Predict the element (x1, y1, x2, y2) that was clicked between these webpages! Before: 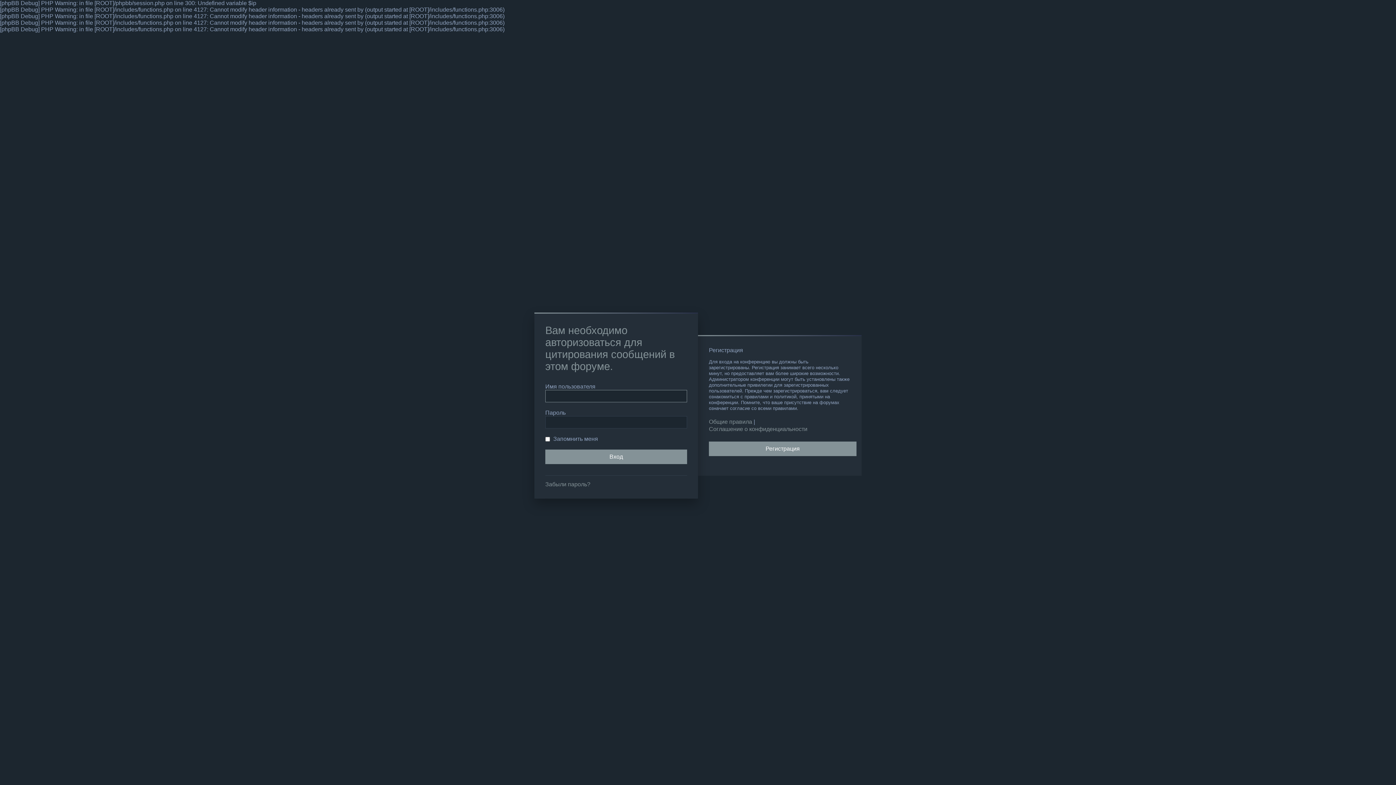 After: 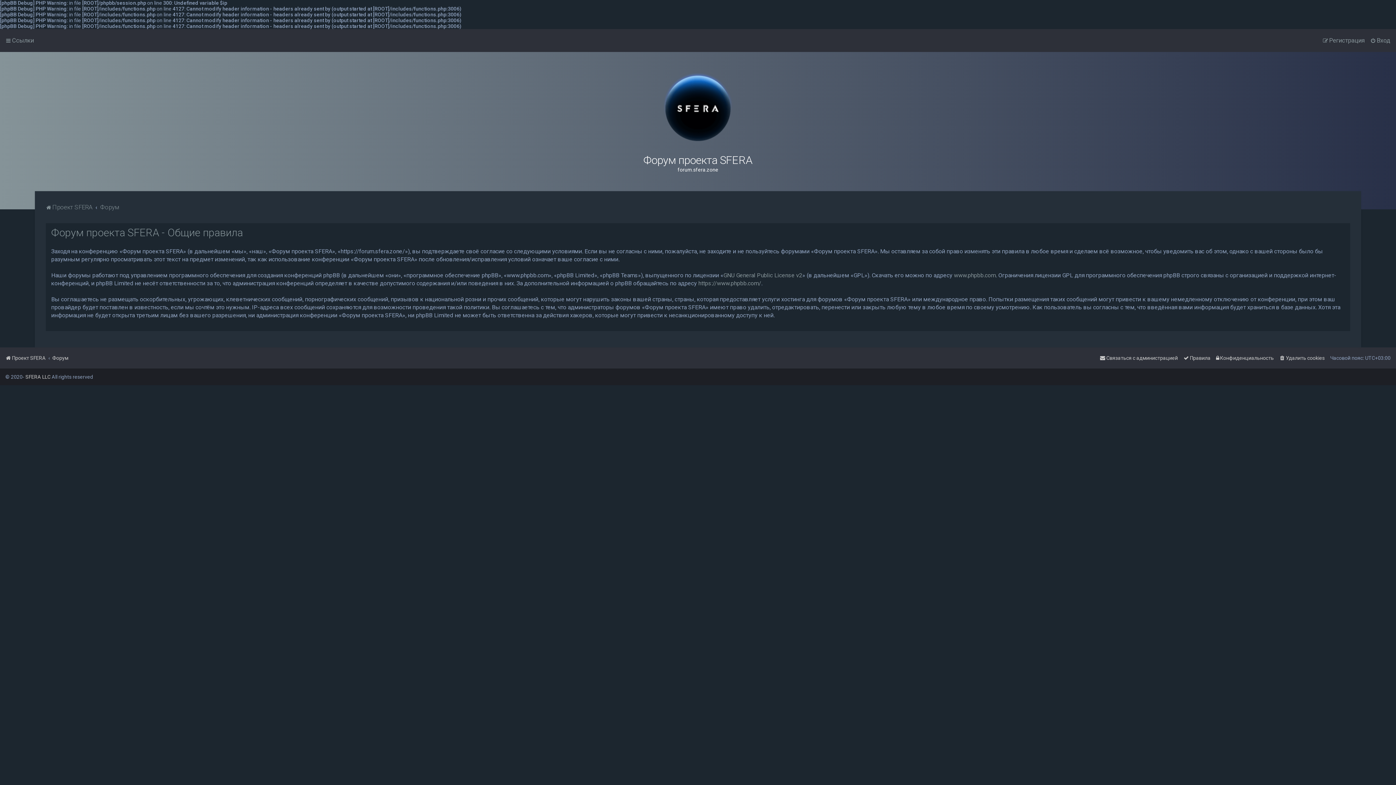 Action: bbox: (709, 418, 752, 425) label: Общие правила